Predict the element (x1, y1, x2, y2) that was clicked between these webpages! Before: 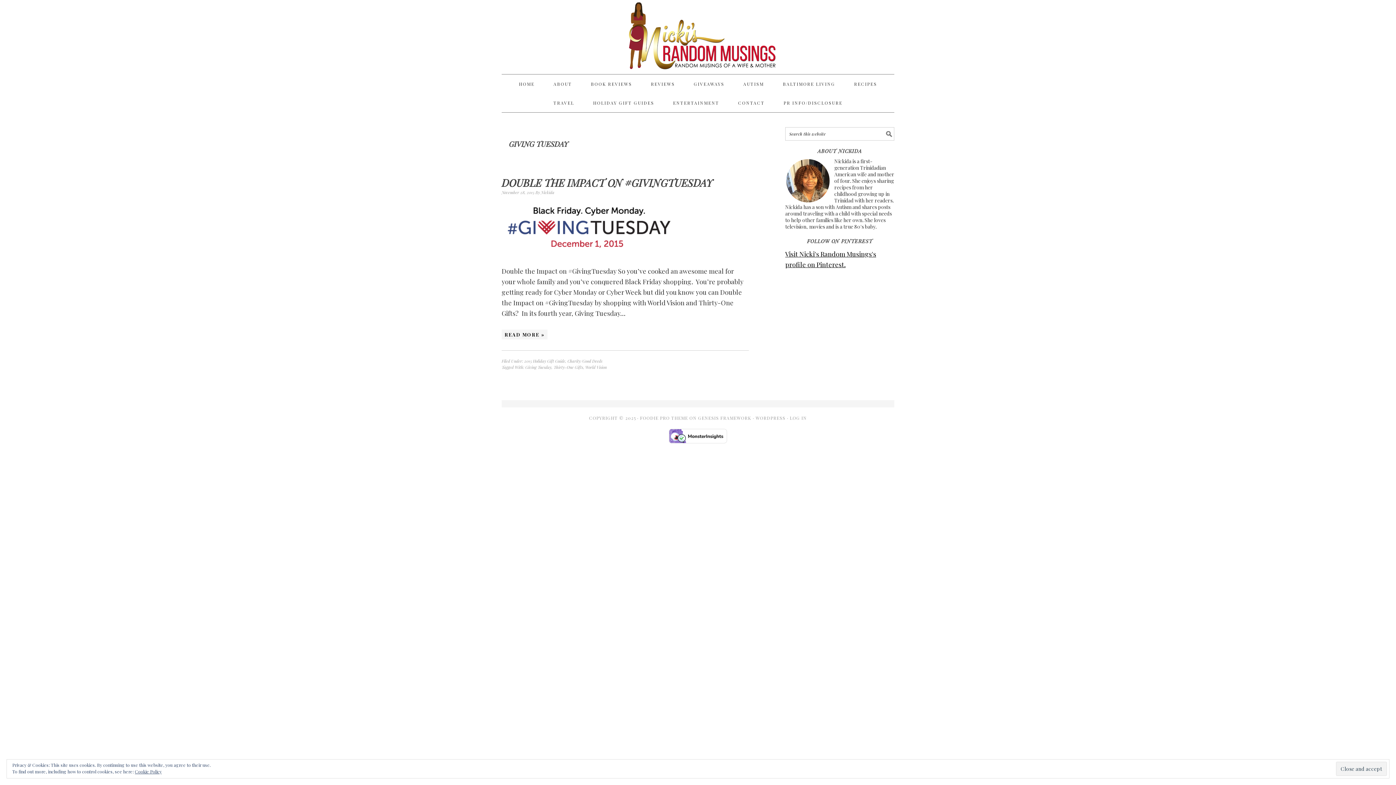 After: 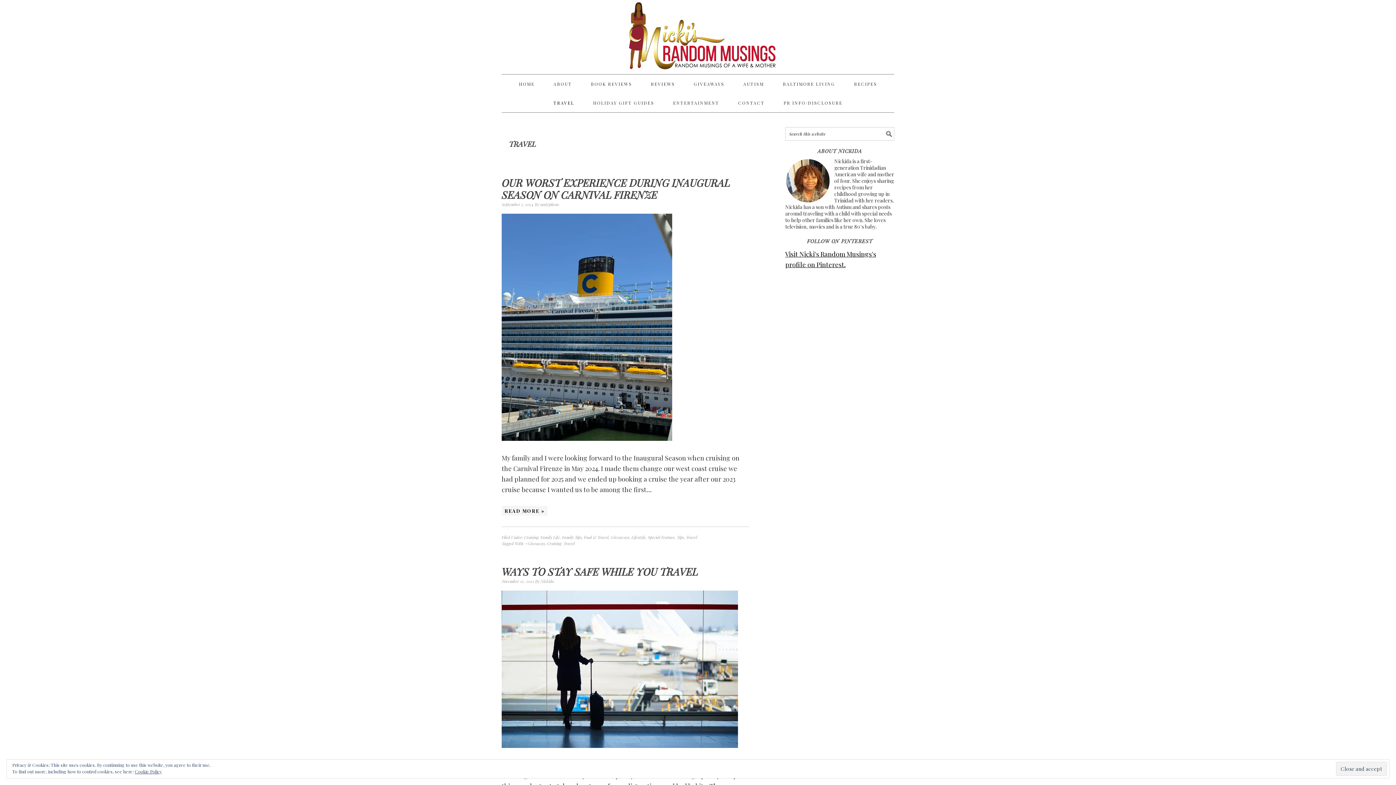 Action: label: TRAVEL bbox: (544, 93, 583, 112)